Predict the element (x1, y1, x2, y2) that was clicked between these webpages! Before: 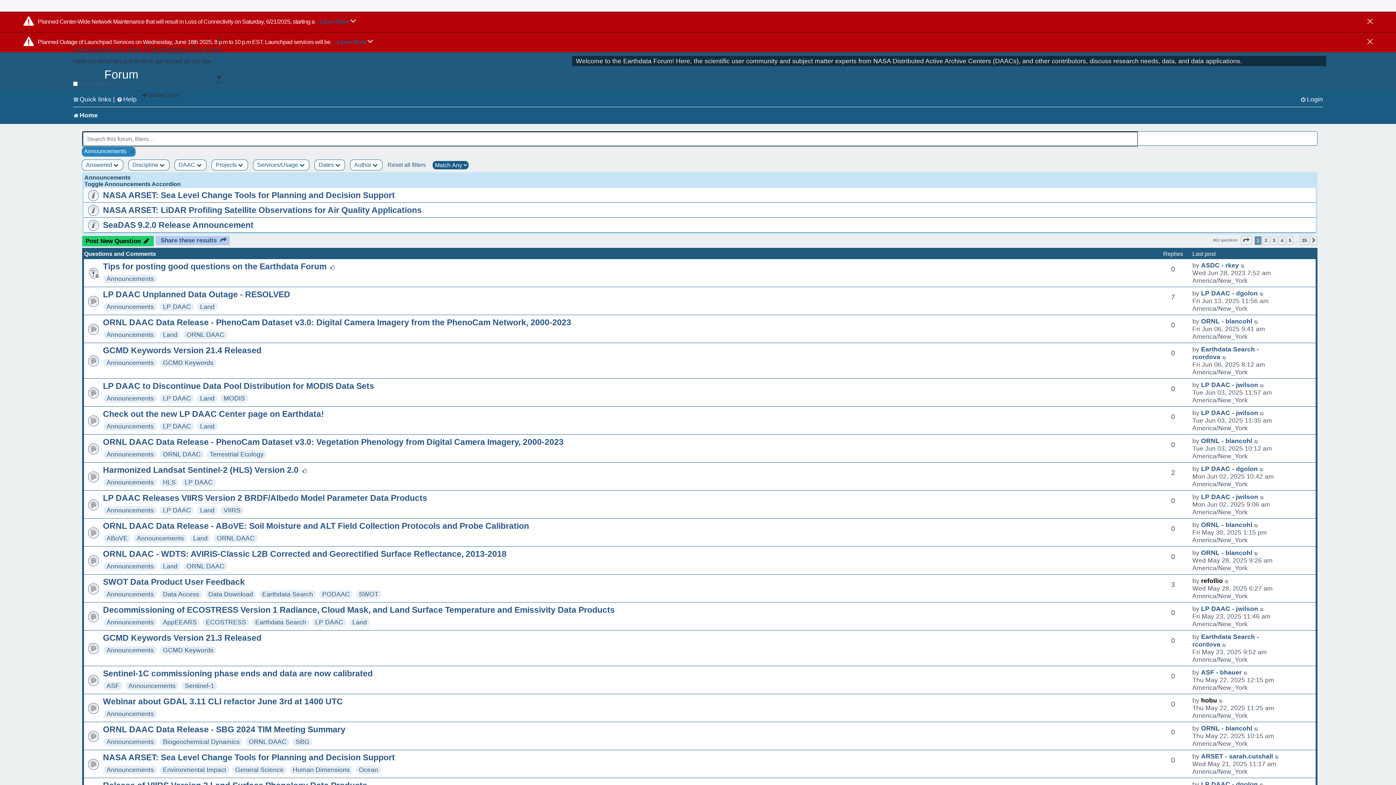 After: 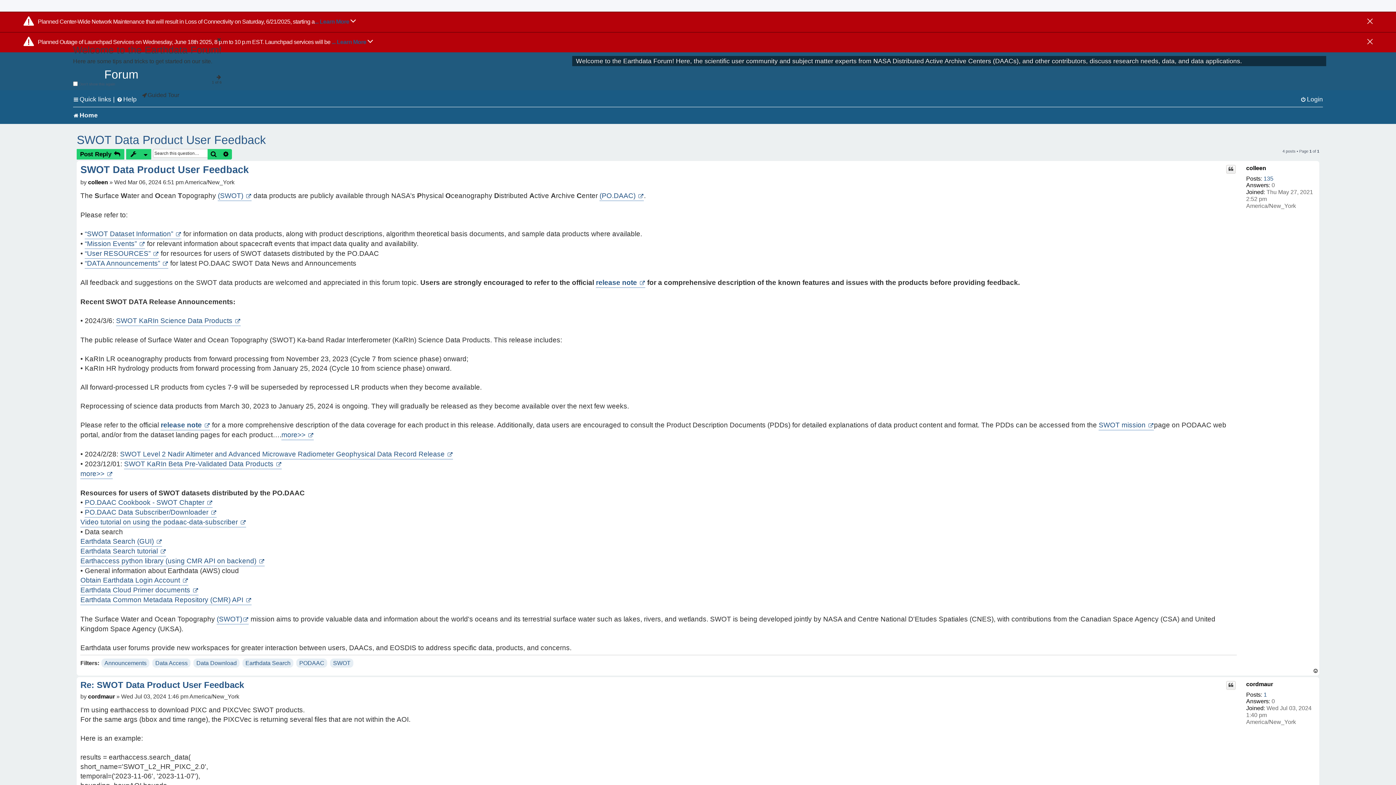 Action: label: SWOT Data Product User Feedback bbox: (102, 577, 244, 586)